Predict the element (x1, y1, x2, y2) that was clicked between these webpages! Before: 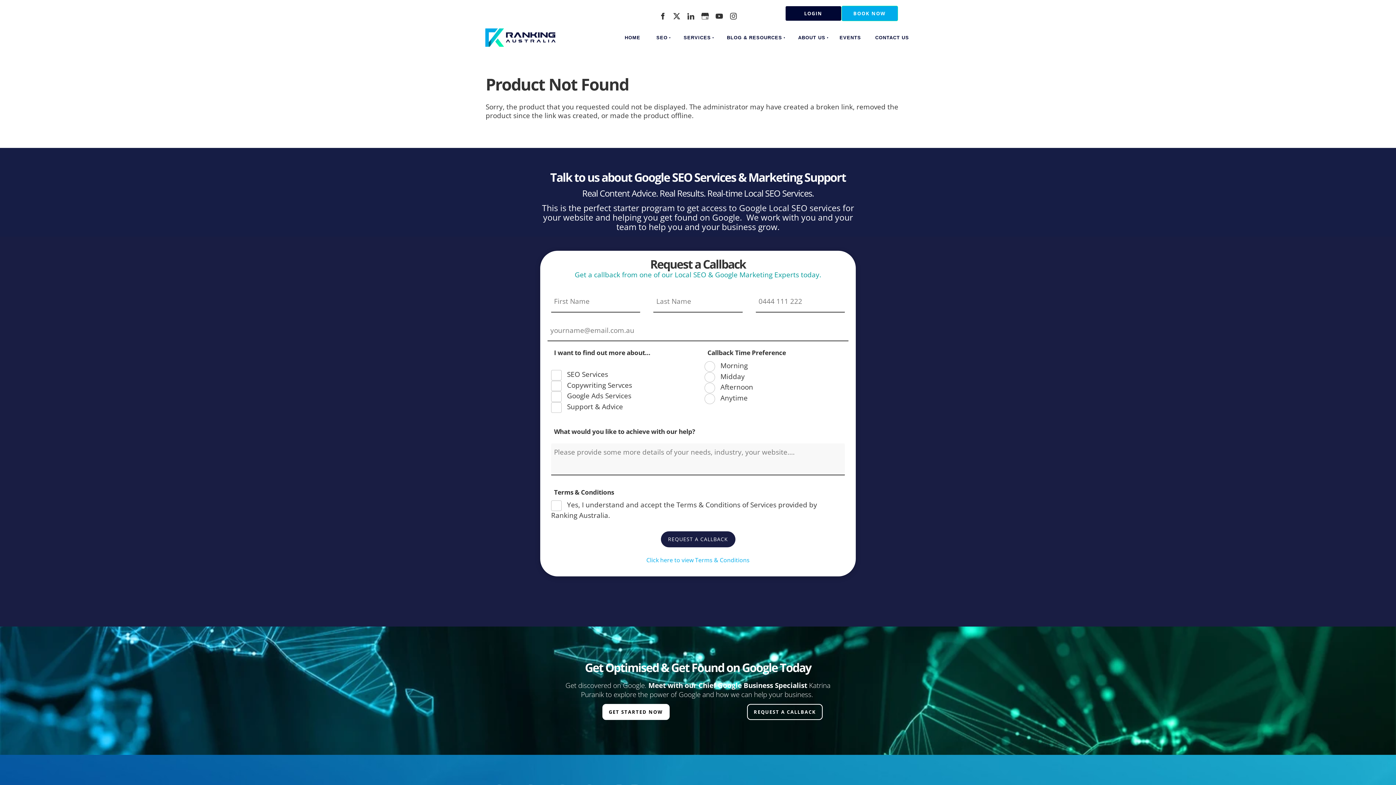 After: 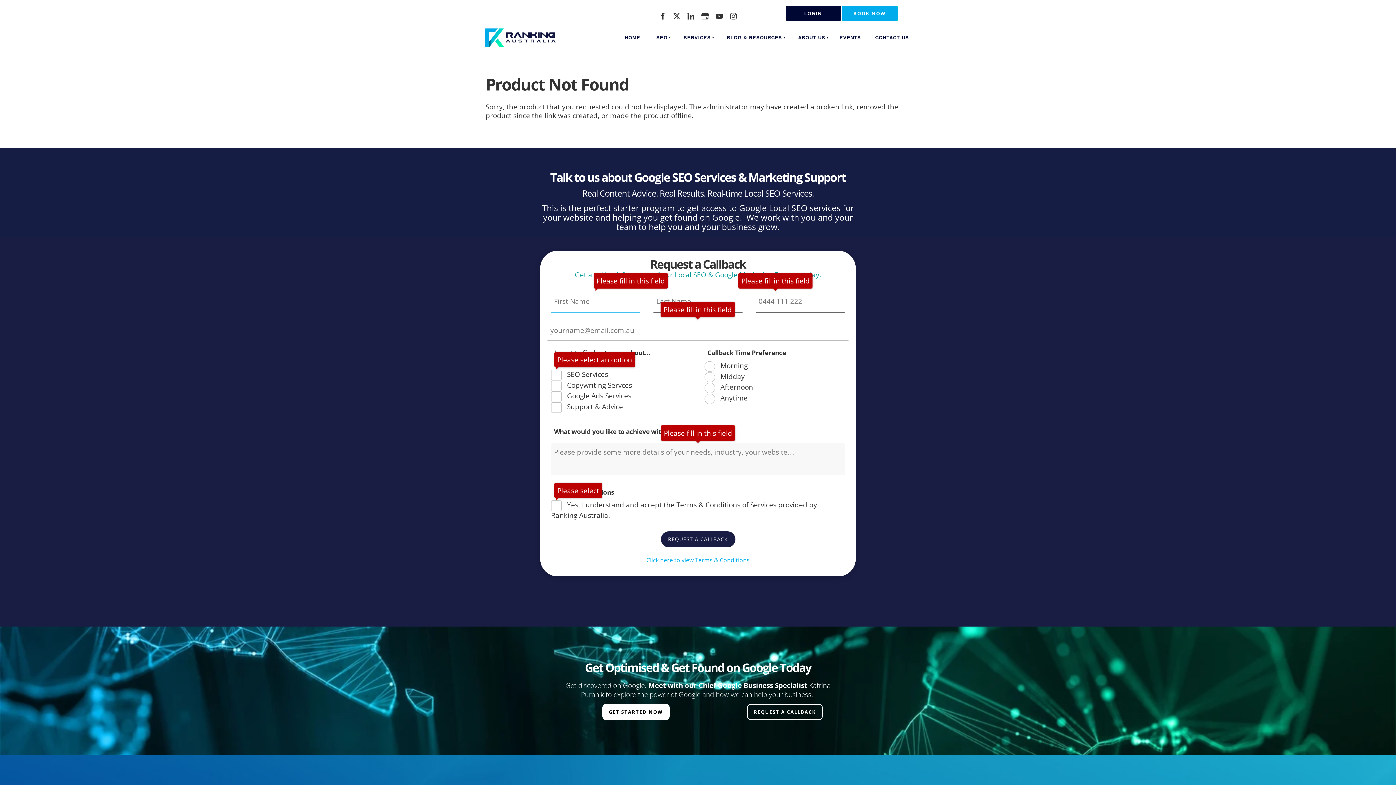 Action: bbox: (660, 531, 735, 547) label: REQUEST A CALLBACK
